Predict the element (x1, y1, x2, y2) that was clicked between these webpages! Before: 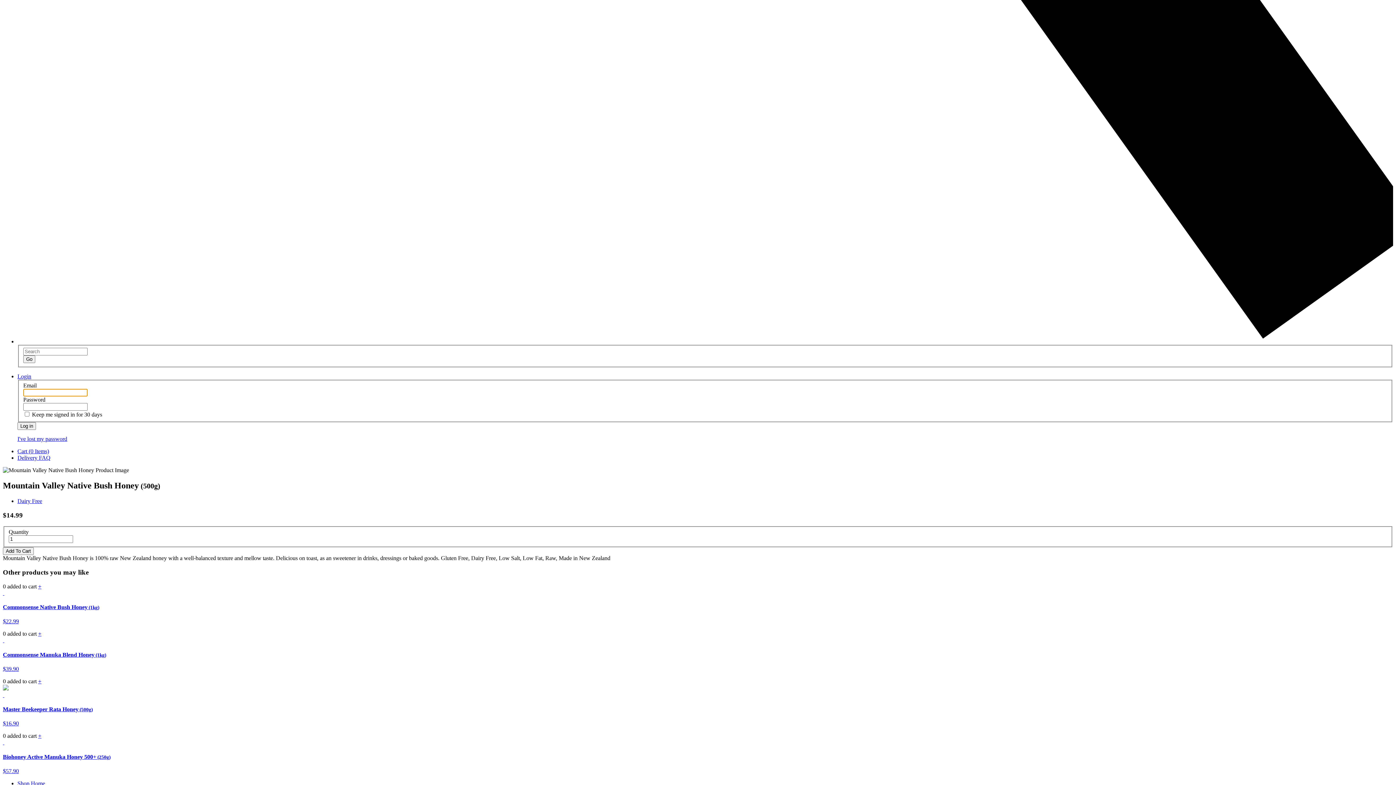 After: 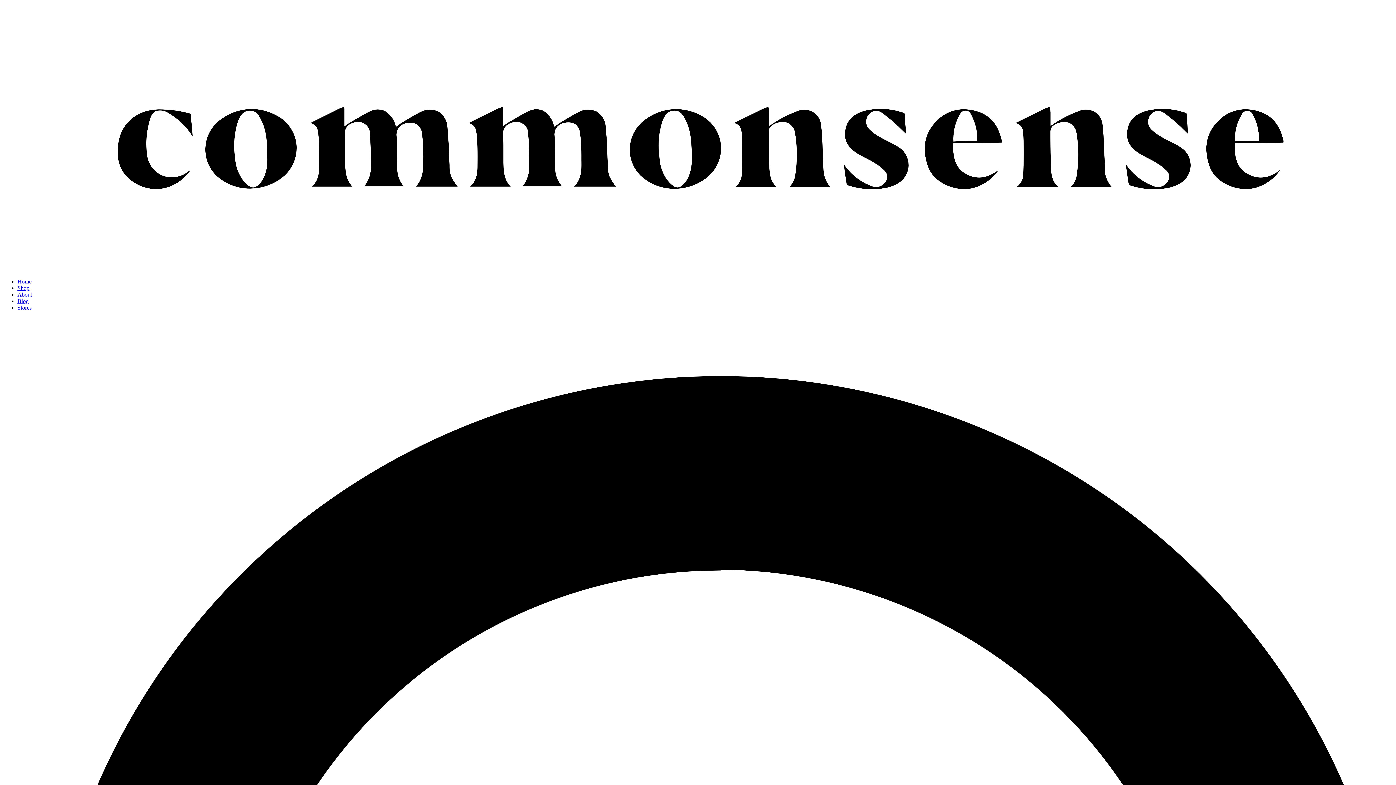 Action: bbox: (17, 436, 67, 442) label: I've lost my password